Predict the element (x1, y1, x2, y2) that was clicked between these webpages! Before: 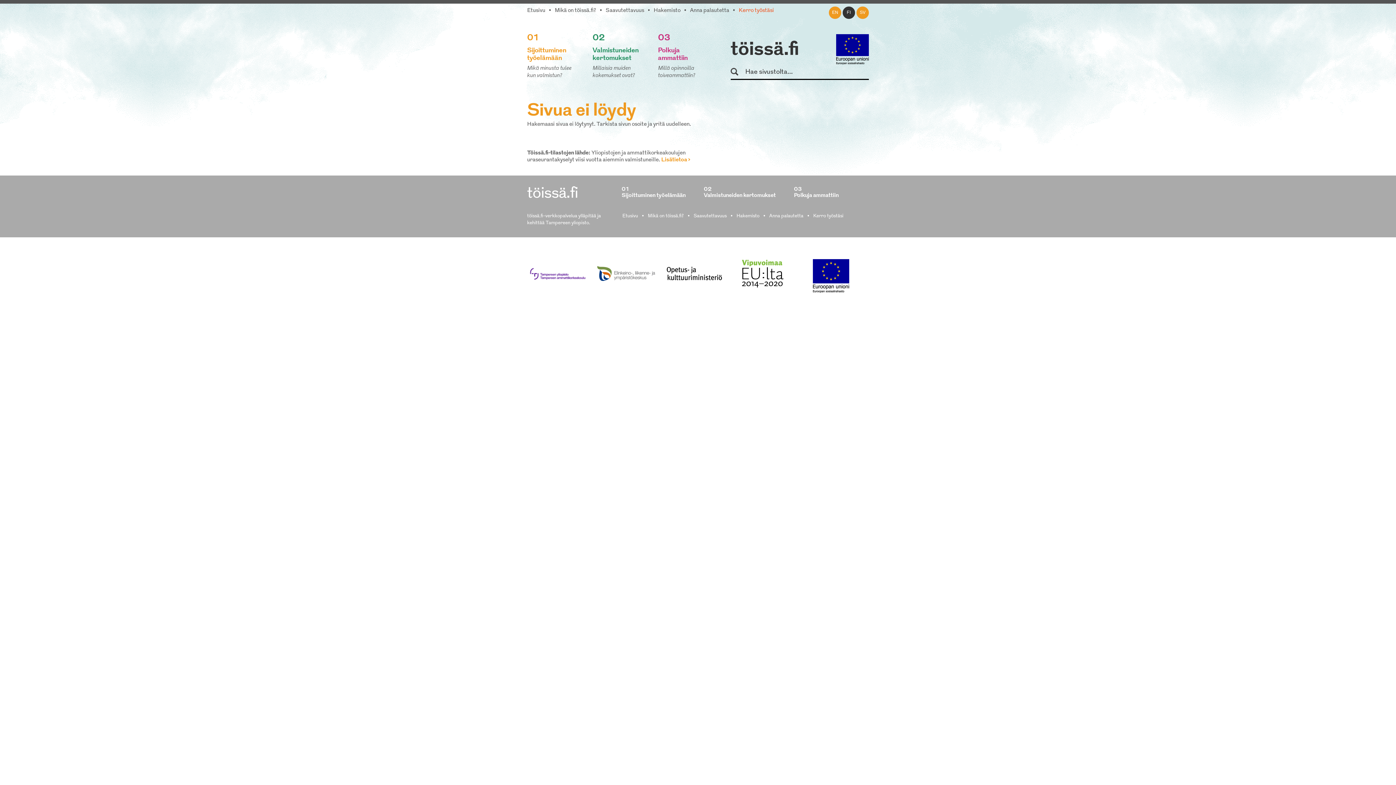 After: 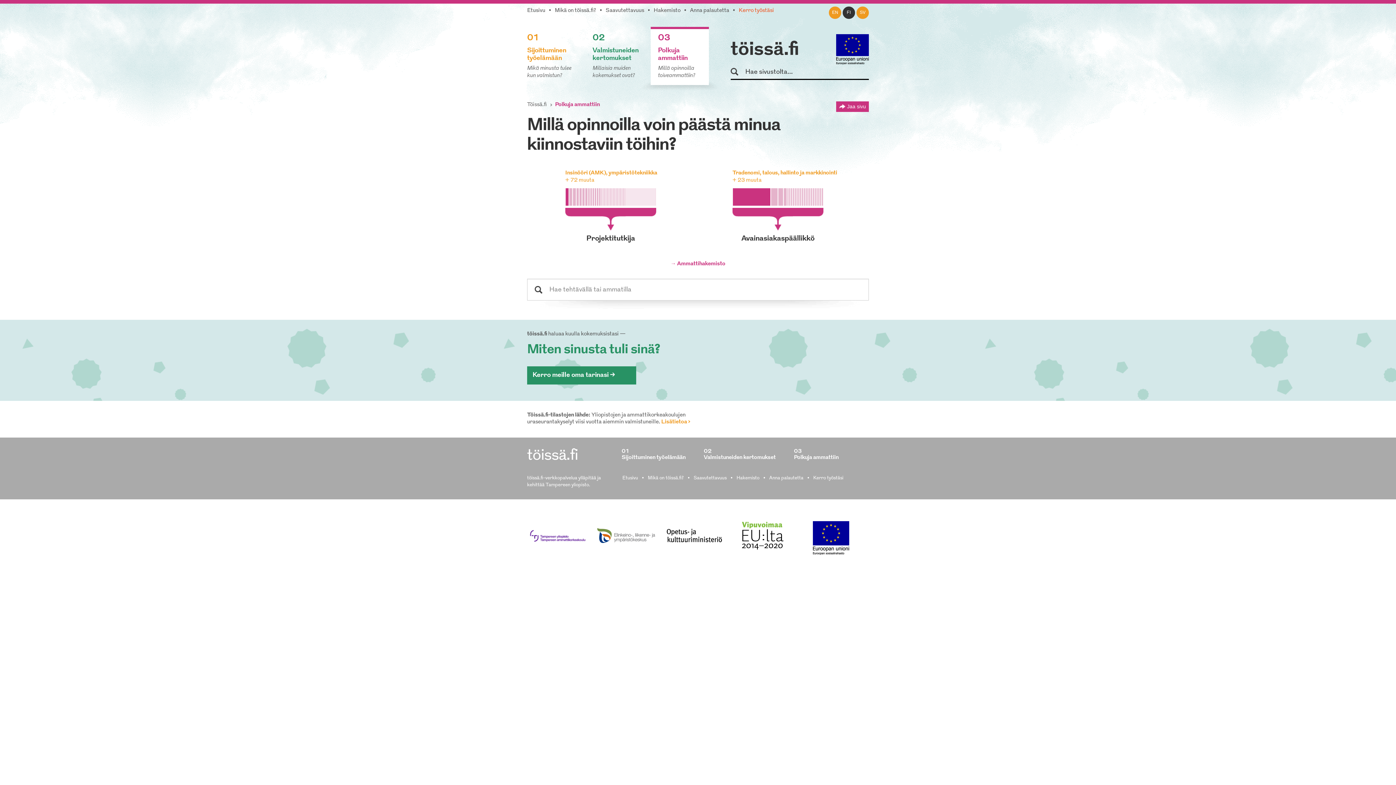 Action: label: 03
Polkuja ammattiin
Millä opinnoilla toiveammattiin? bbox: (650, 26, 709, 85)